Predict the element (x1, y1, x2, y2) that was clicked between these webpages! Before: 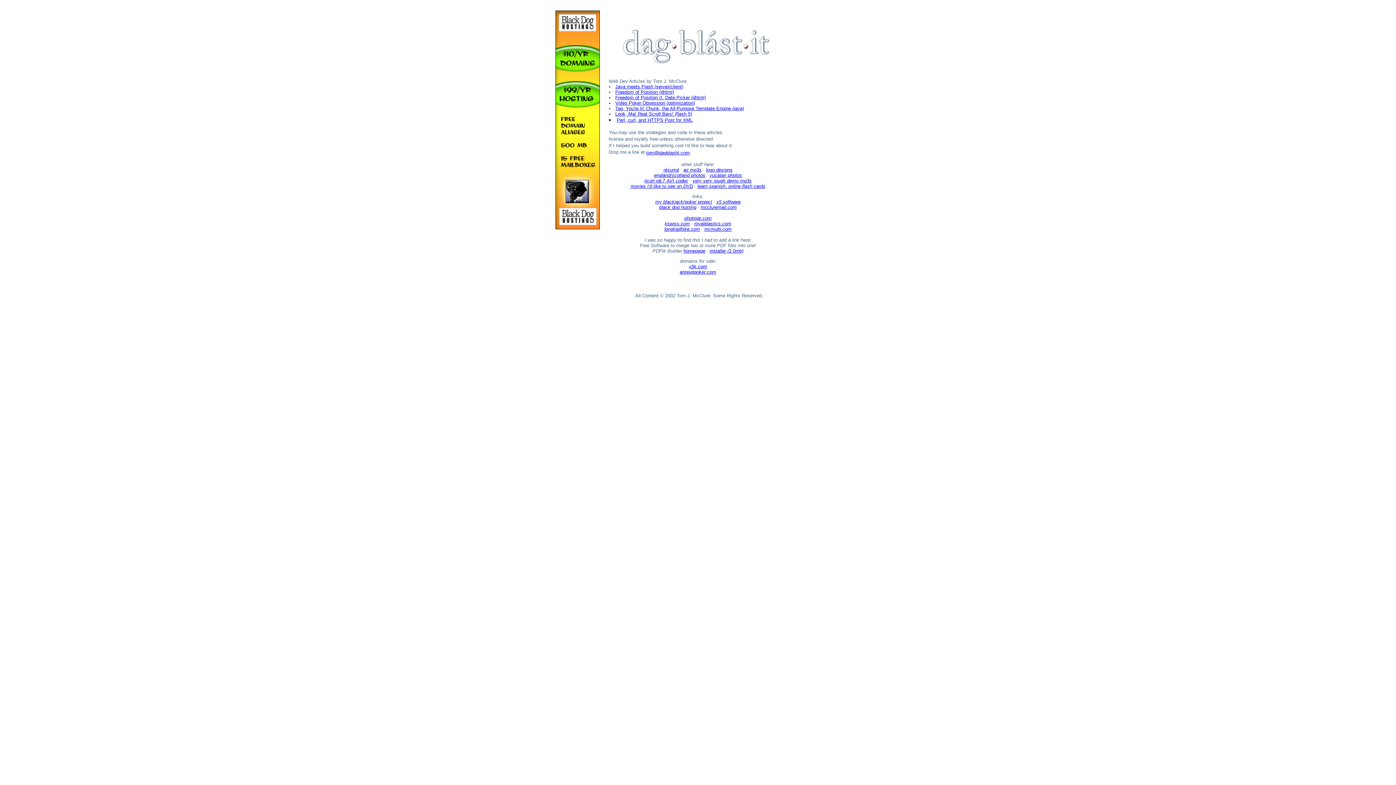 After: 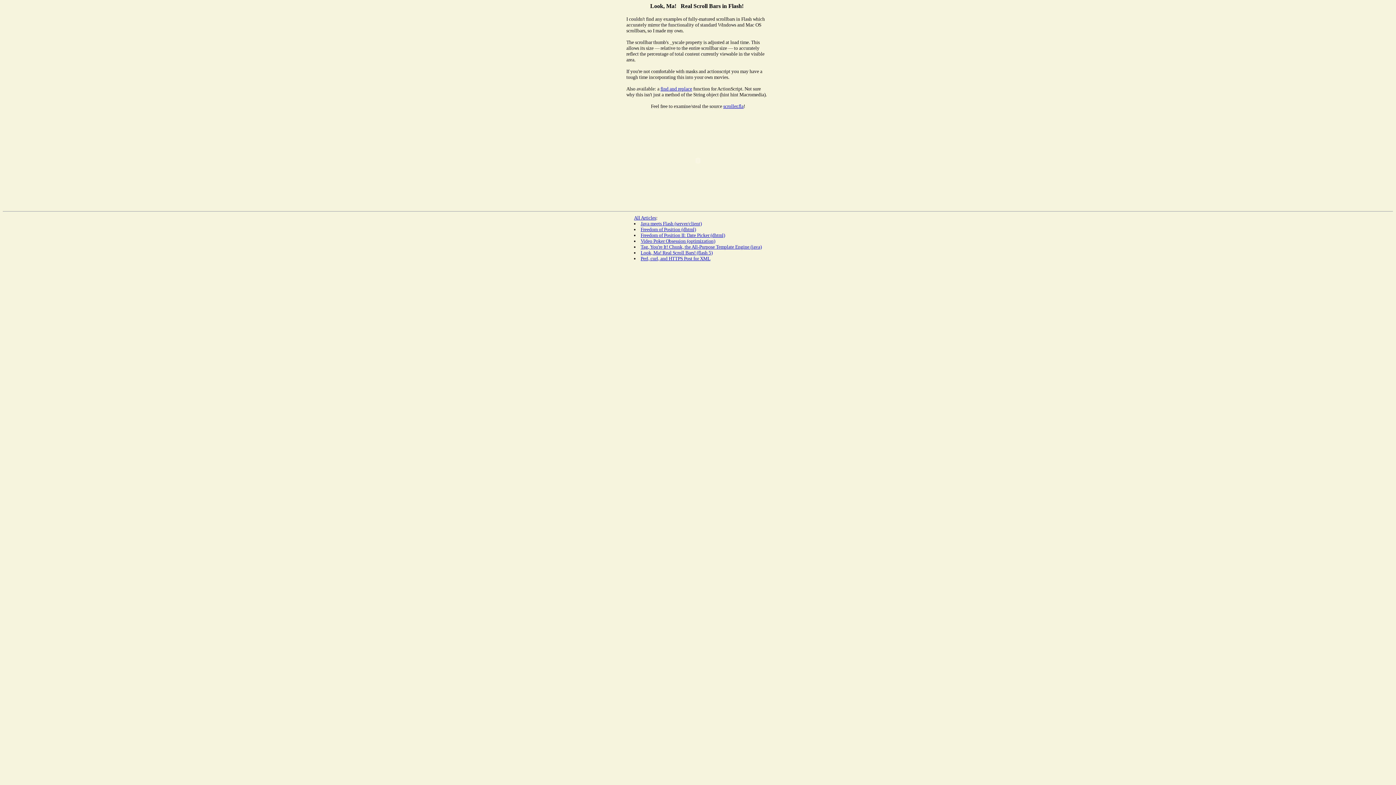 Action: label: Look, Ma! Real Scroll Bars! (flash 5) bbox: (615, 111, 692, 116)